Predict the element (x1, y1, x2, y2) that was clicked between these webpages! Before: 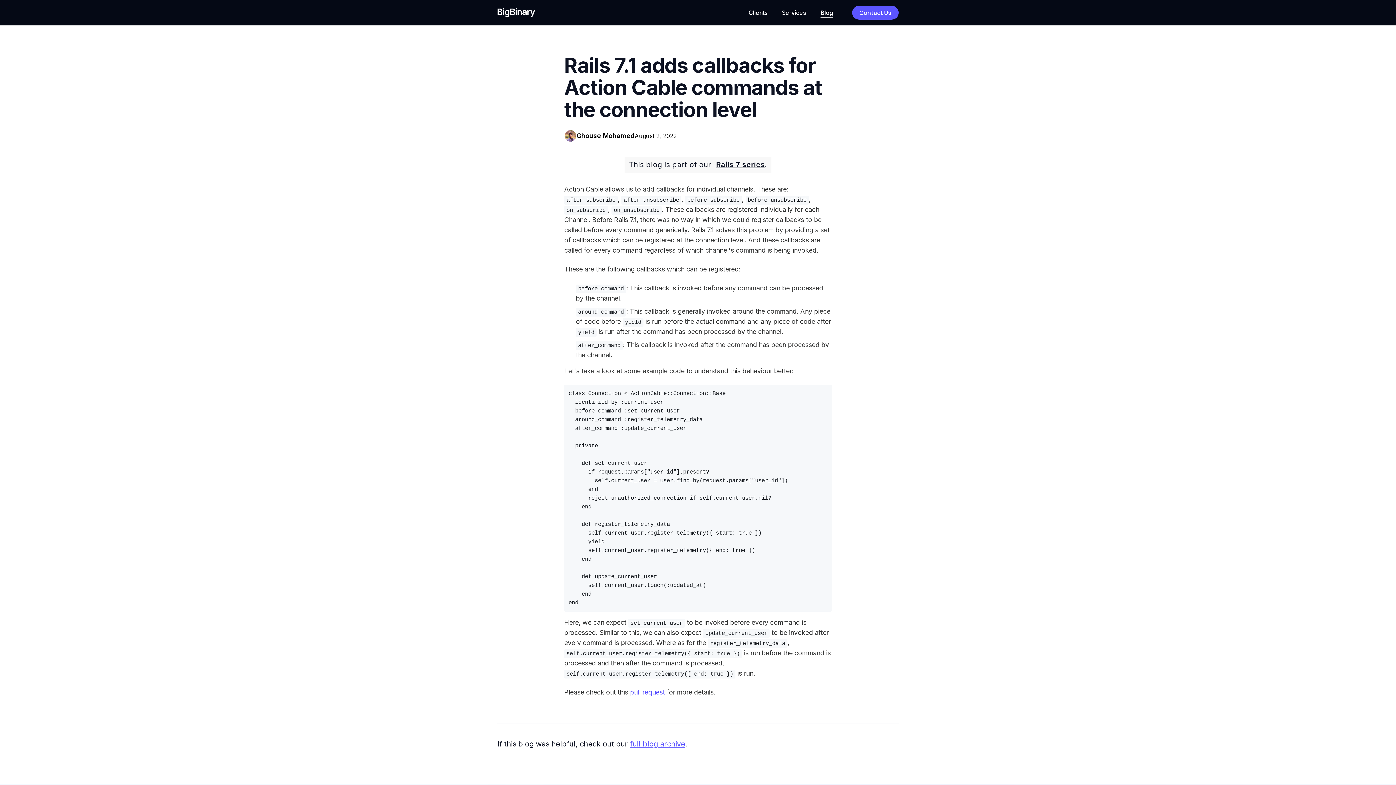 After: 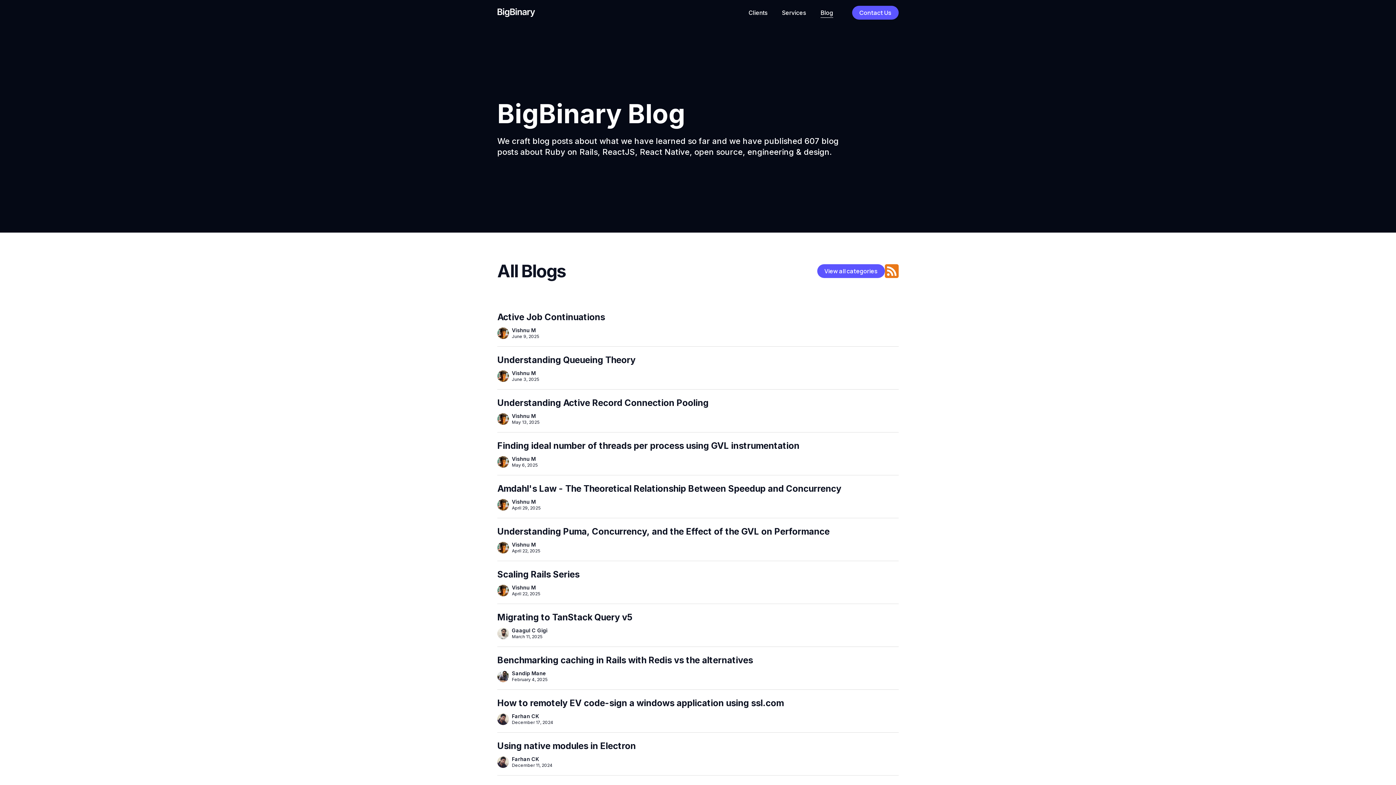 Action: label: full blog archive bbox: (630, 740, 685, 748)